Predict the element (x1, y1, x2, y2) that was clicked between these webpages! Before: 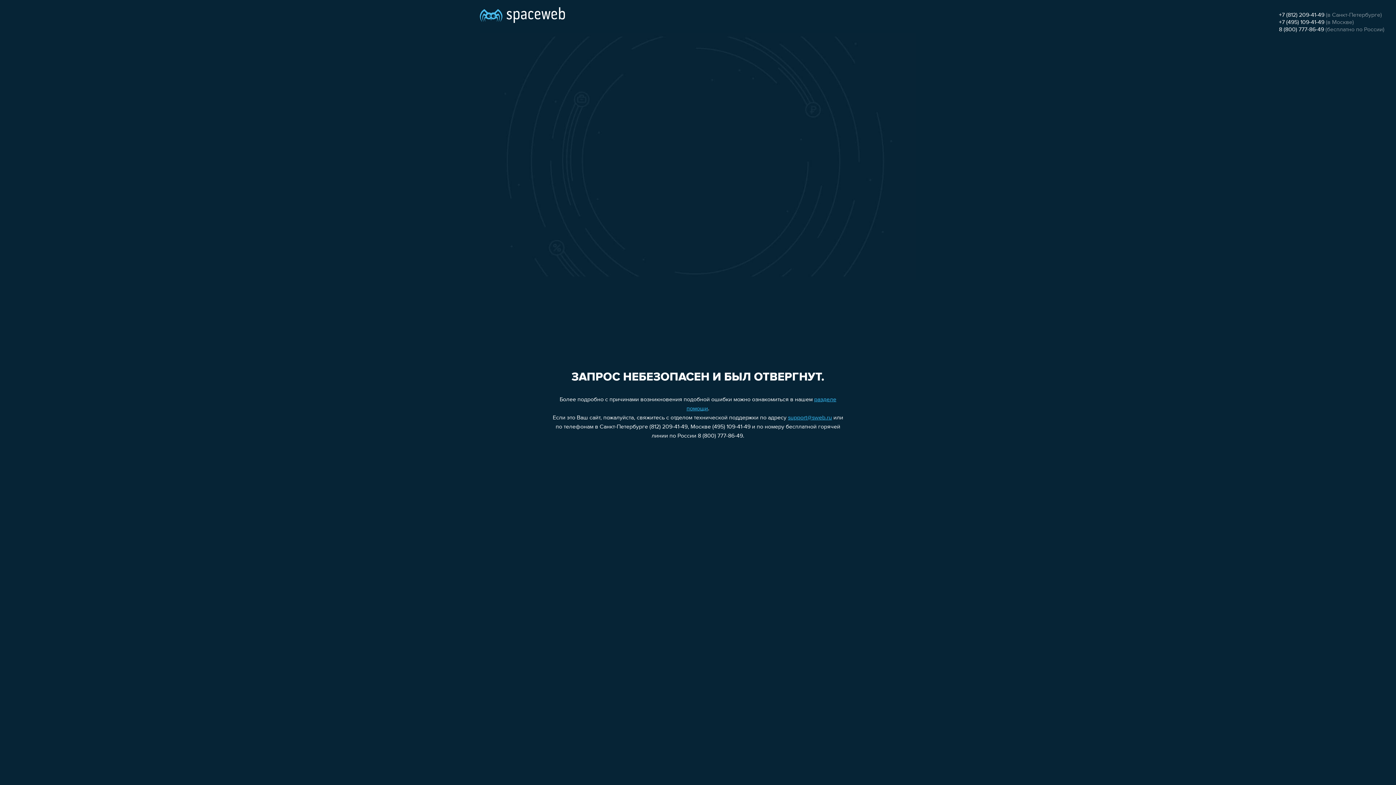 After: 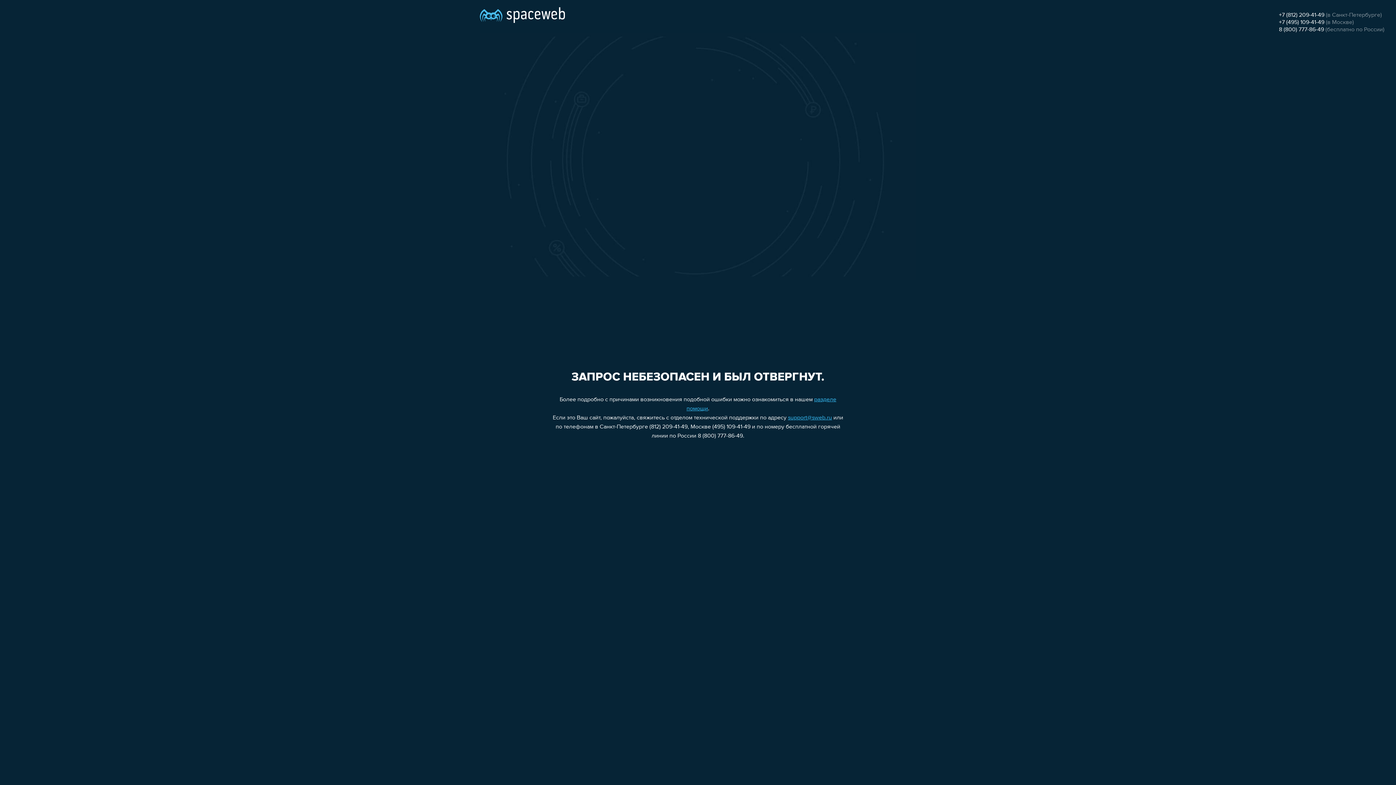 Action: label: support@sweb.ru bbox: (788, 415, 832, 421)